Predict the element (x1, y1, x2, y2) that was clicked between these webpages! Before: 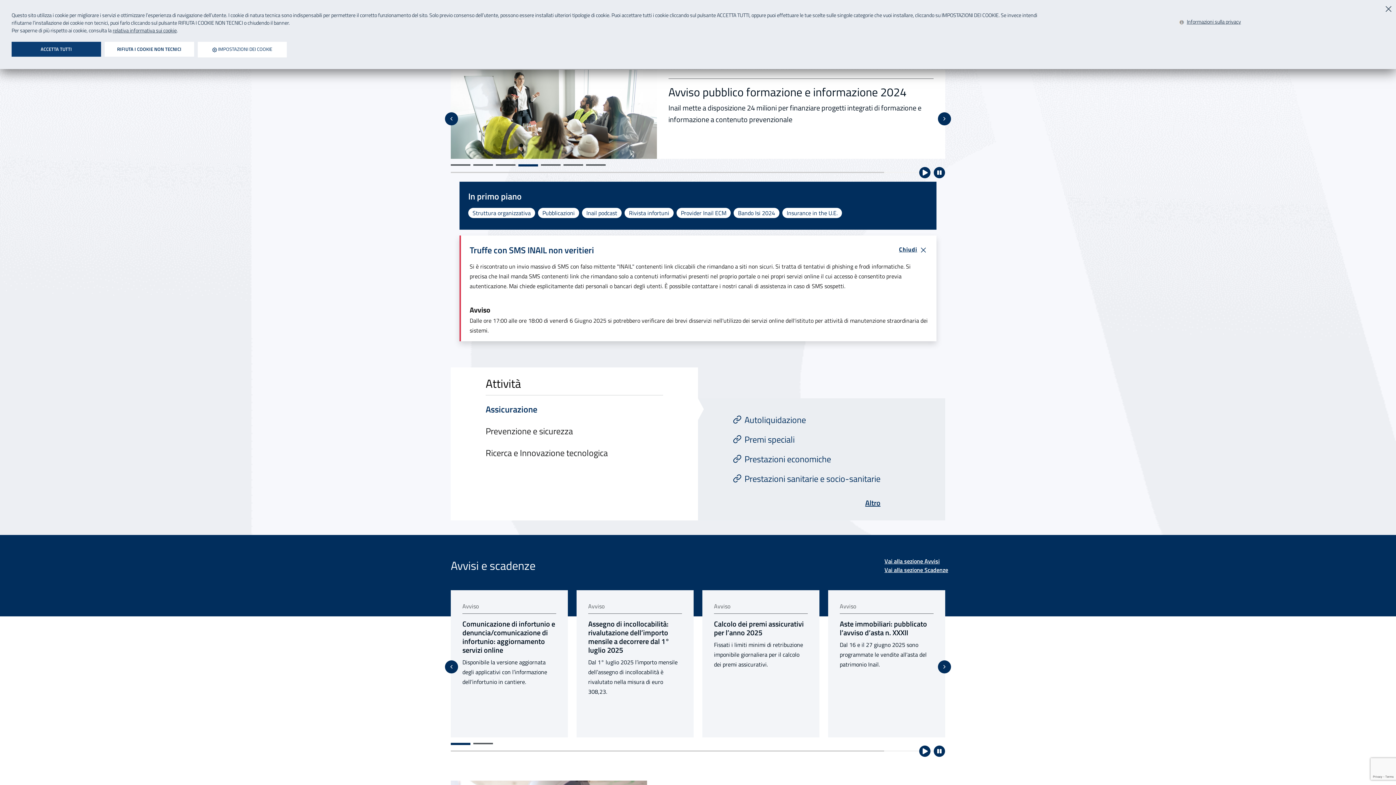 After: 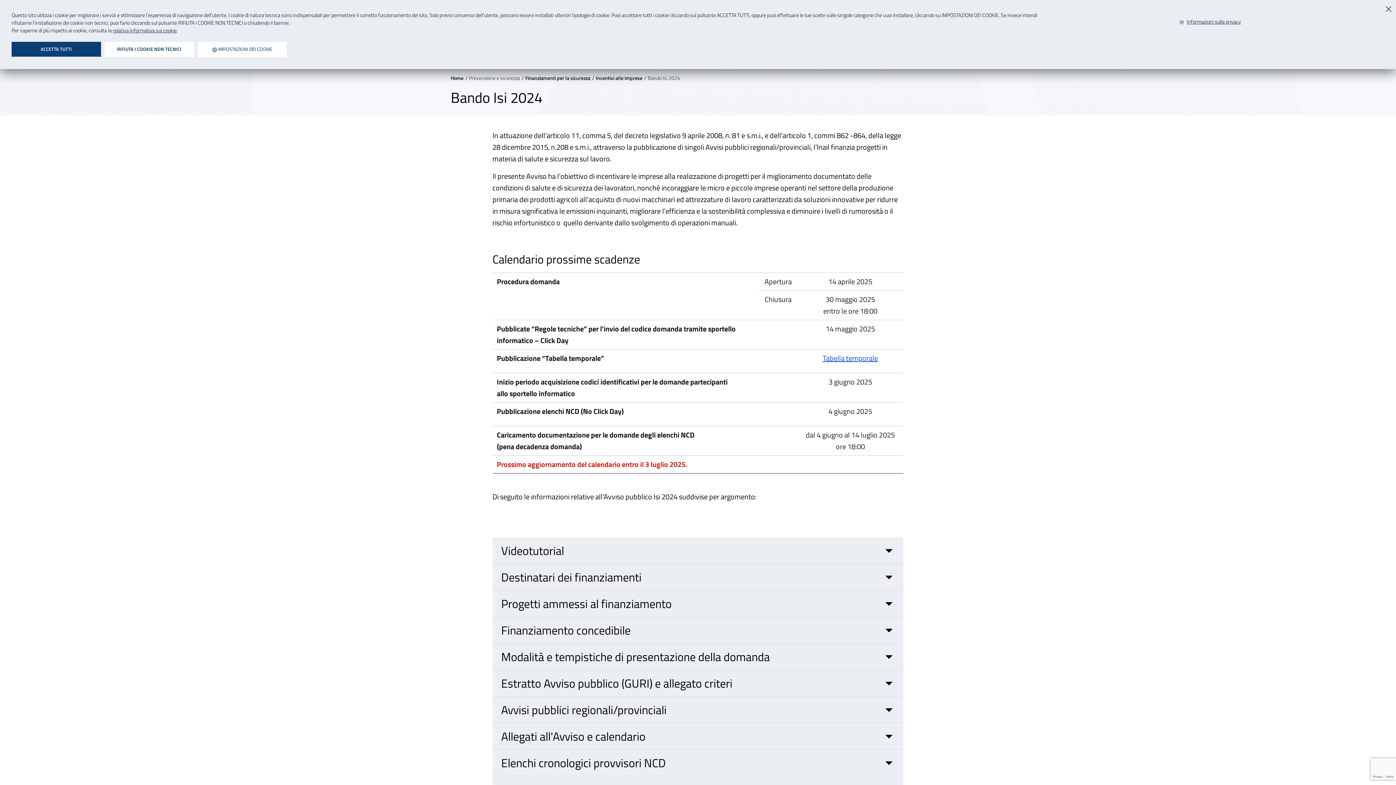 Action: label: Bando Isi 2024 bbox: (733, 208, 779, 218)